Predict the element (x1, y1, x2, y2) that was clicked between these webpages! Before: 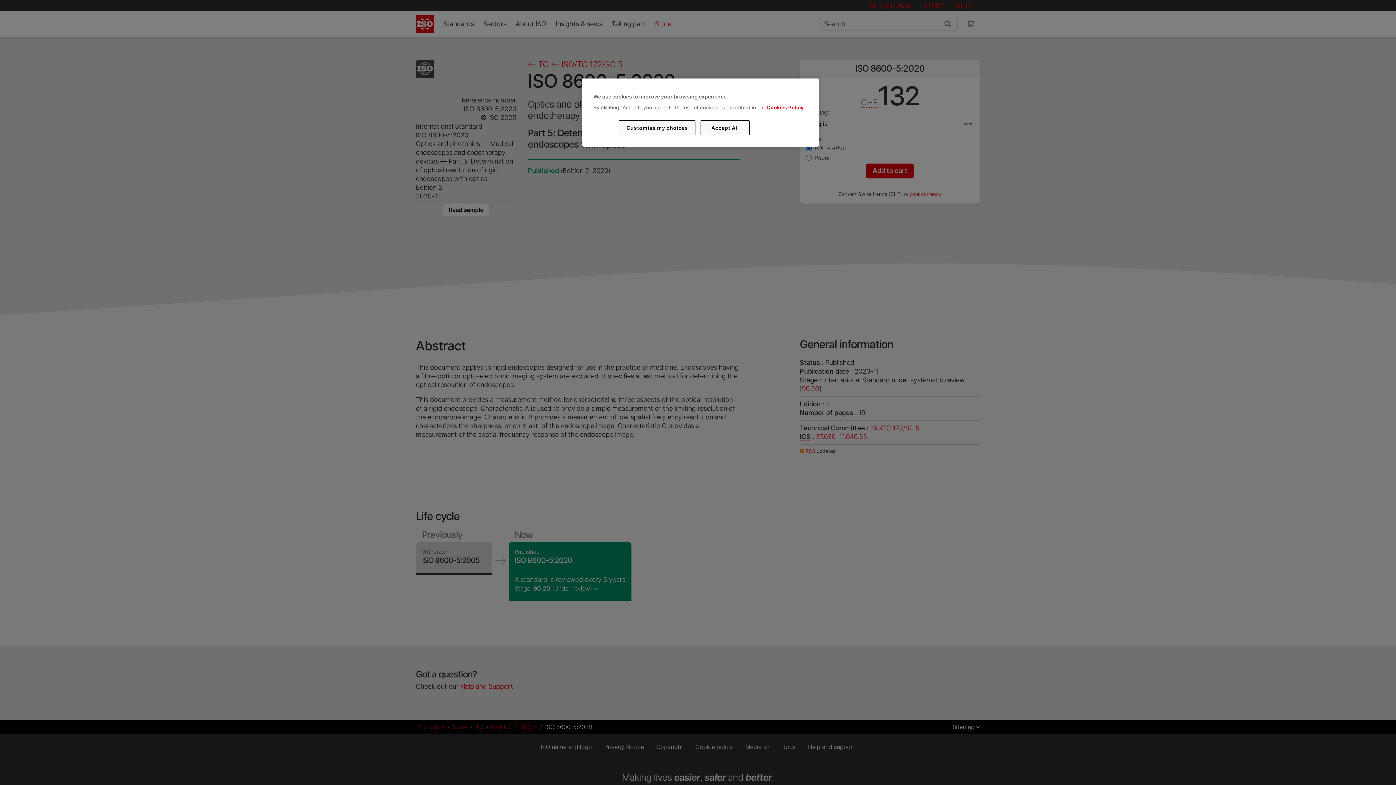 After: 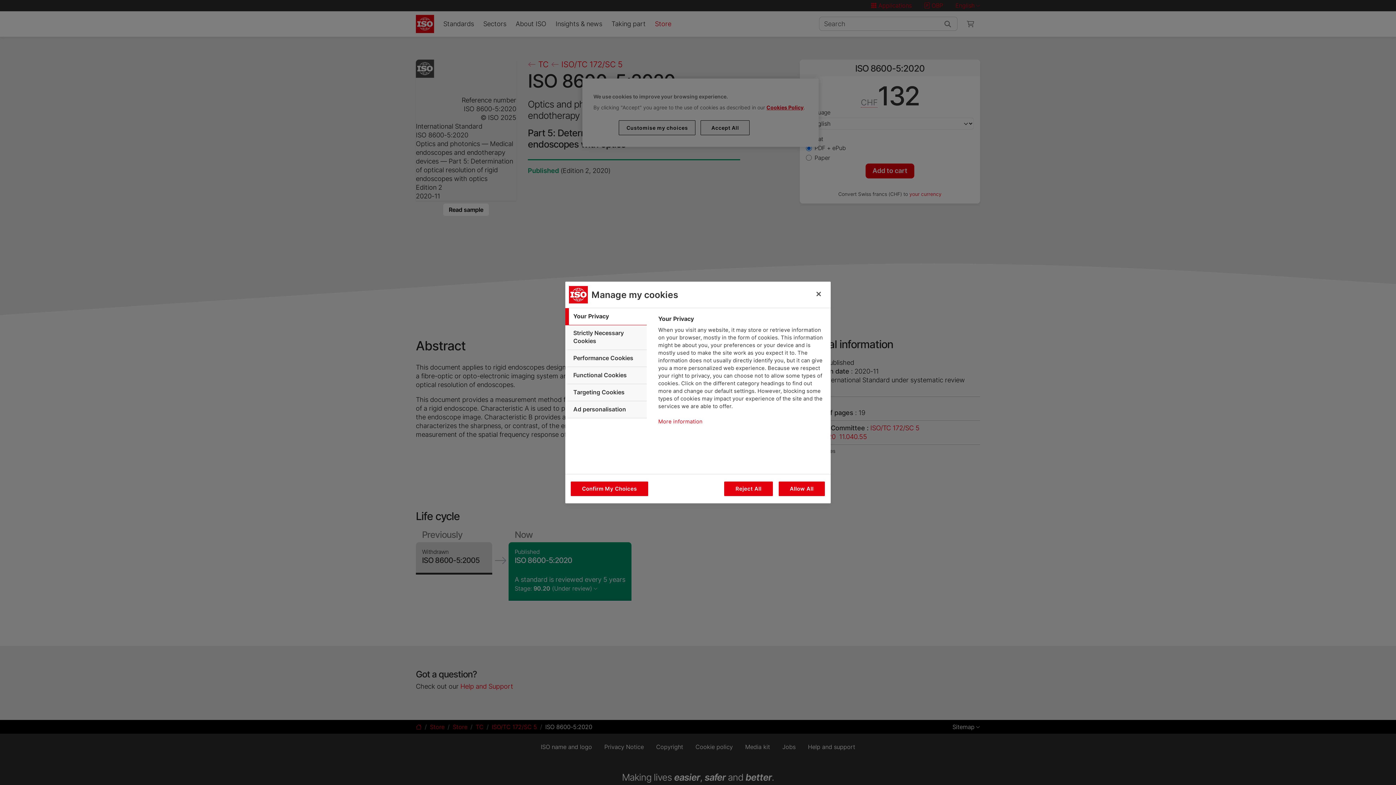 Action: bbox: (619, 120, 695, 135) label: Customise my choices